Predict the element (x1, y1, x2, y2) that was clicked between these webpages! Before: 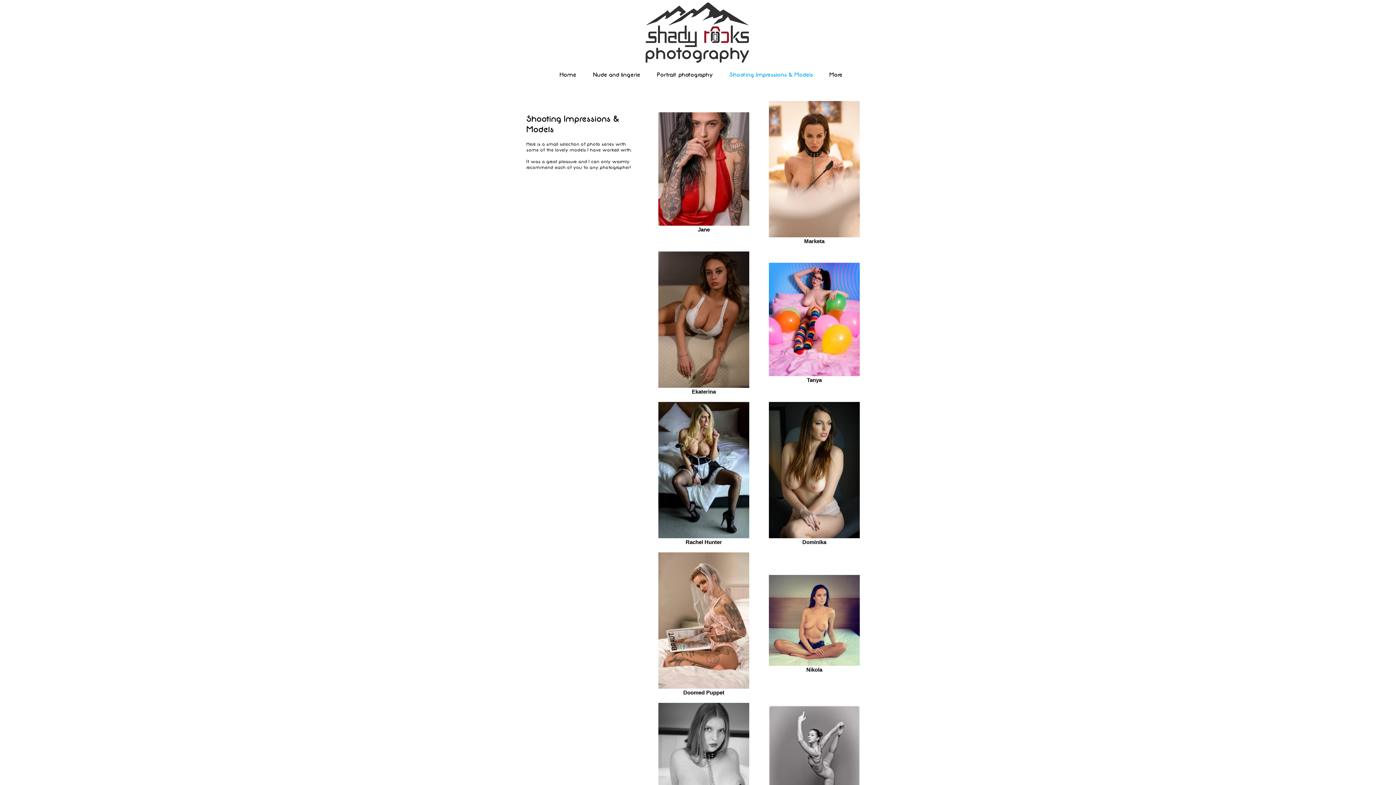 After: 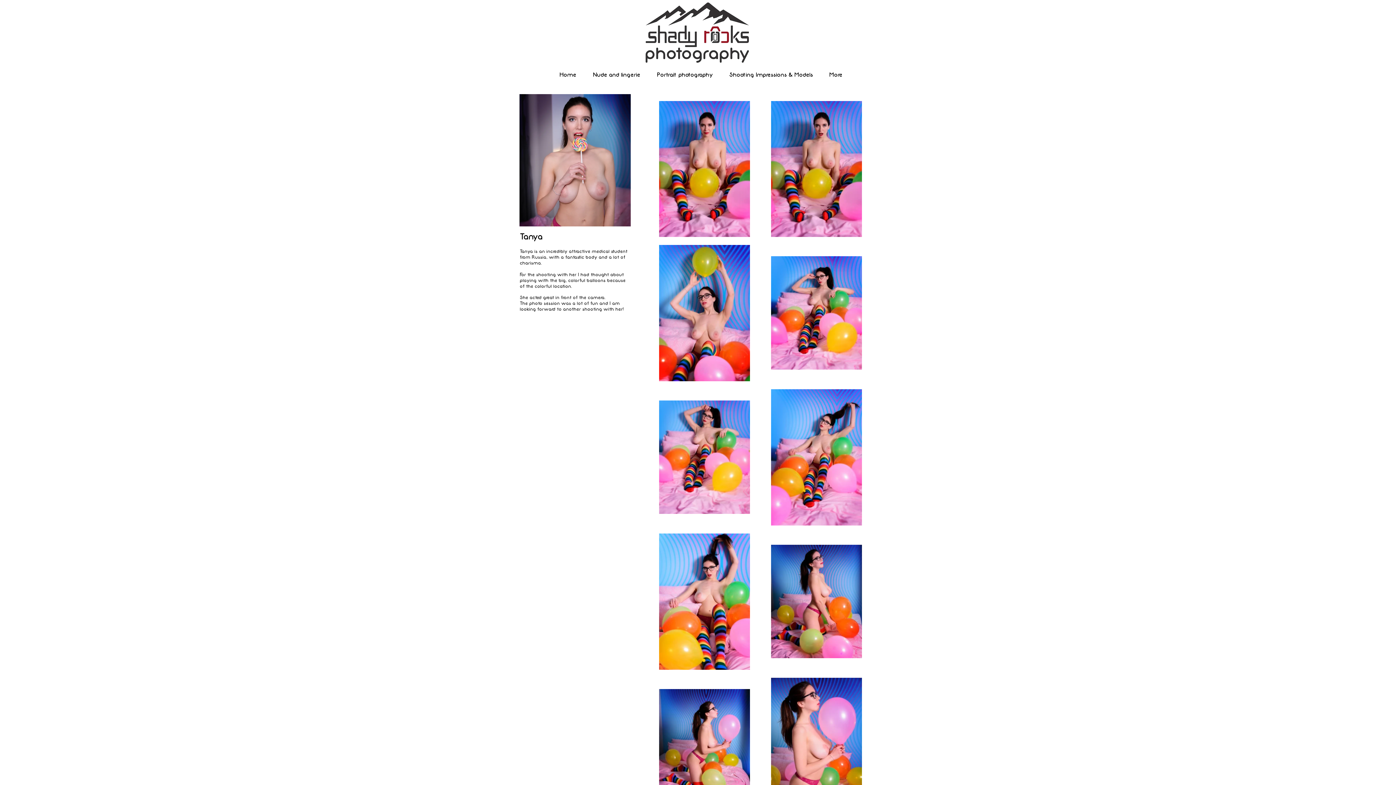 Action: bbox: (769, 373, 860, 377)